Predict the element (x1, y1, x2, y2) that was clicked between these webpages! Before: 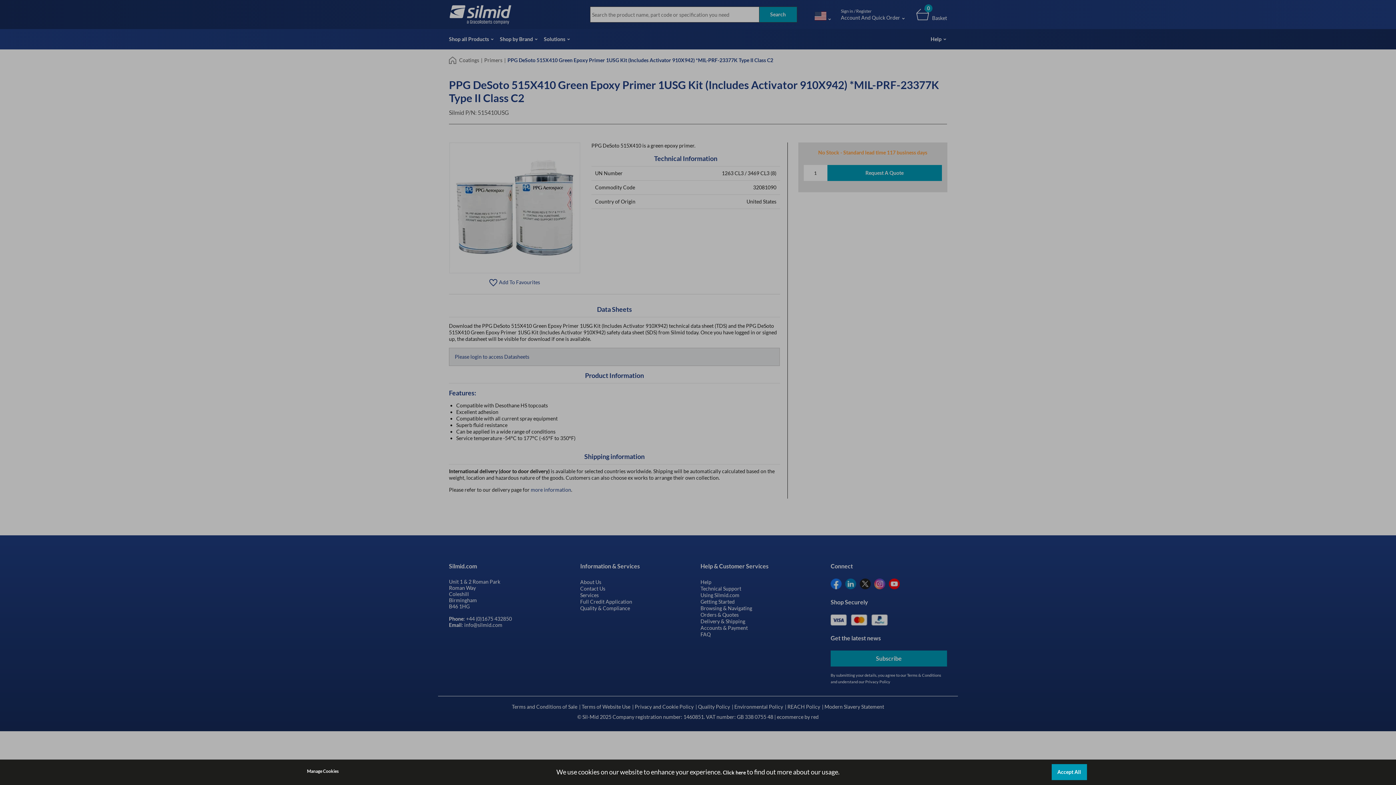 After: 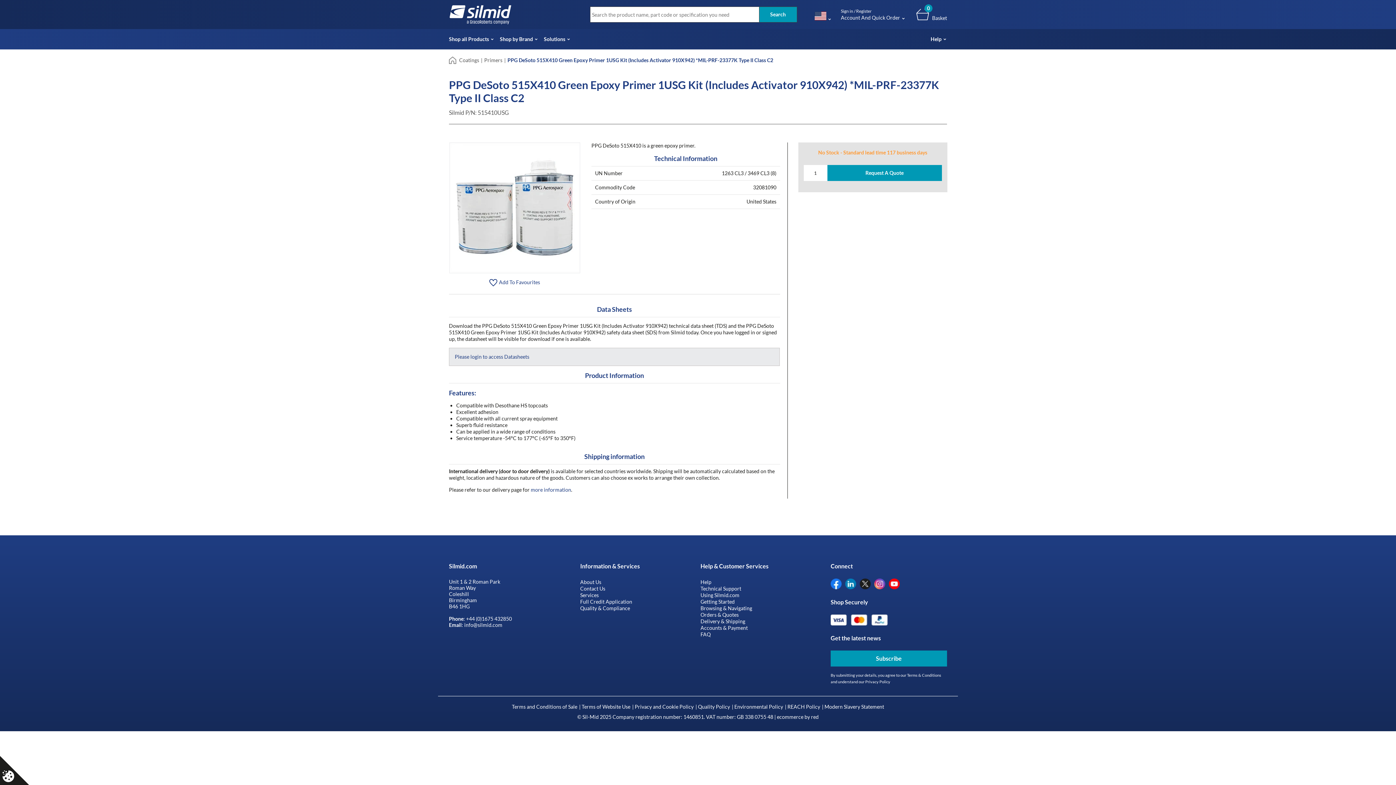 Action: bbox: (1051, 764, 1087, 780) label: Accept All